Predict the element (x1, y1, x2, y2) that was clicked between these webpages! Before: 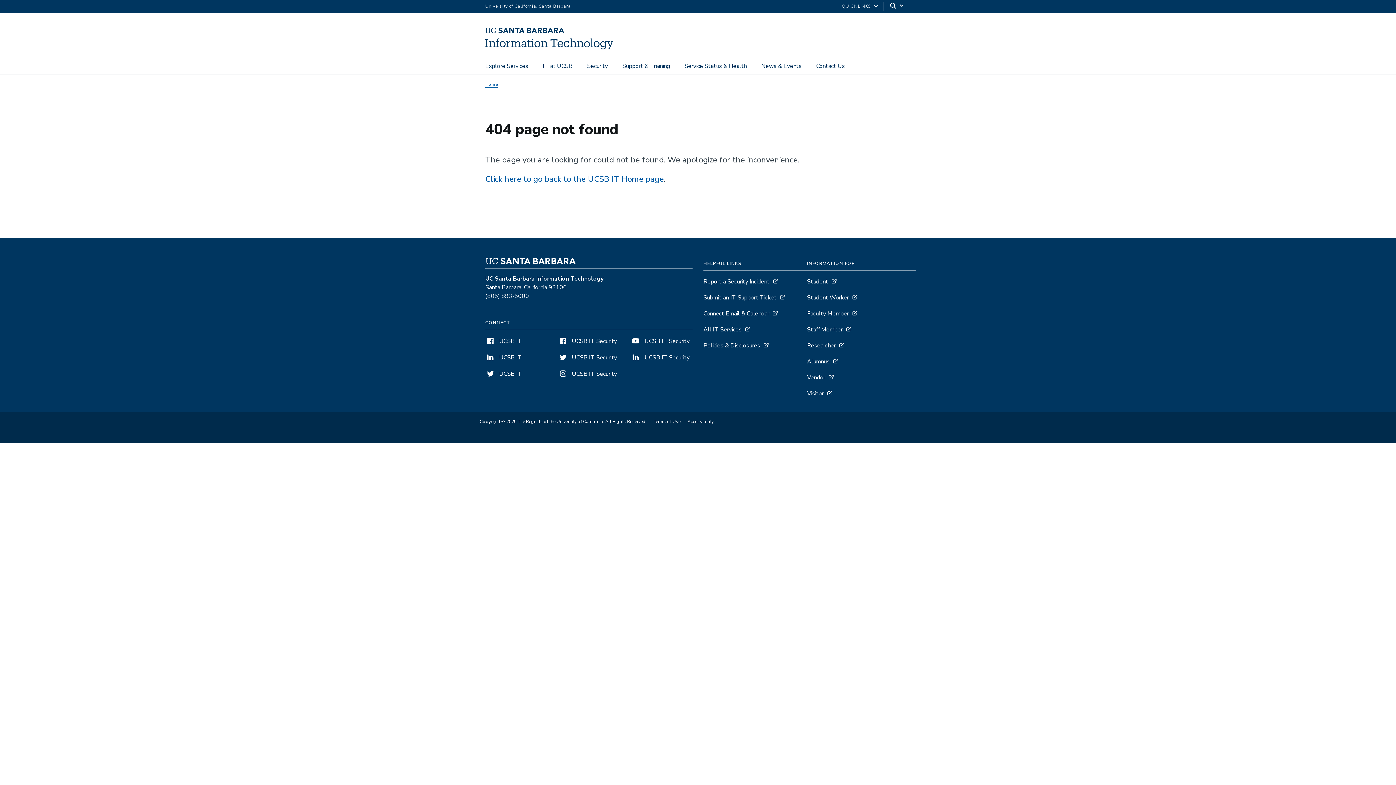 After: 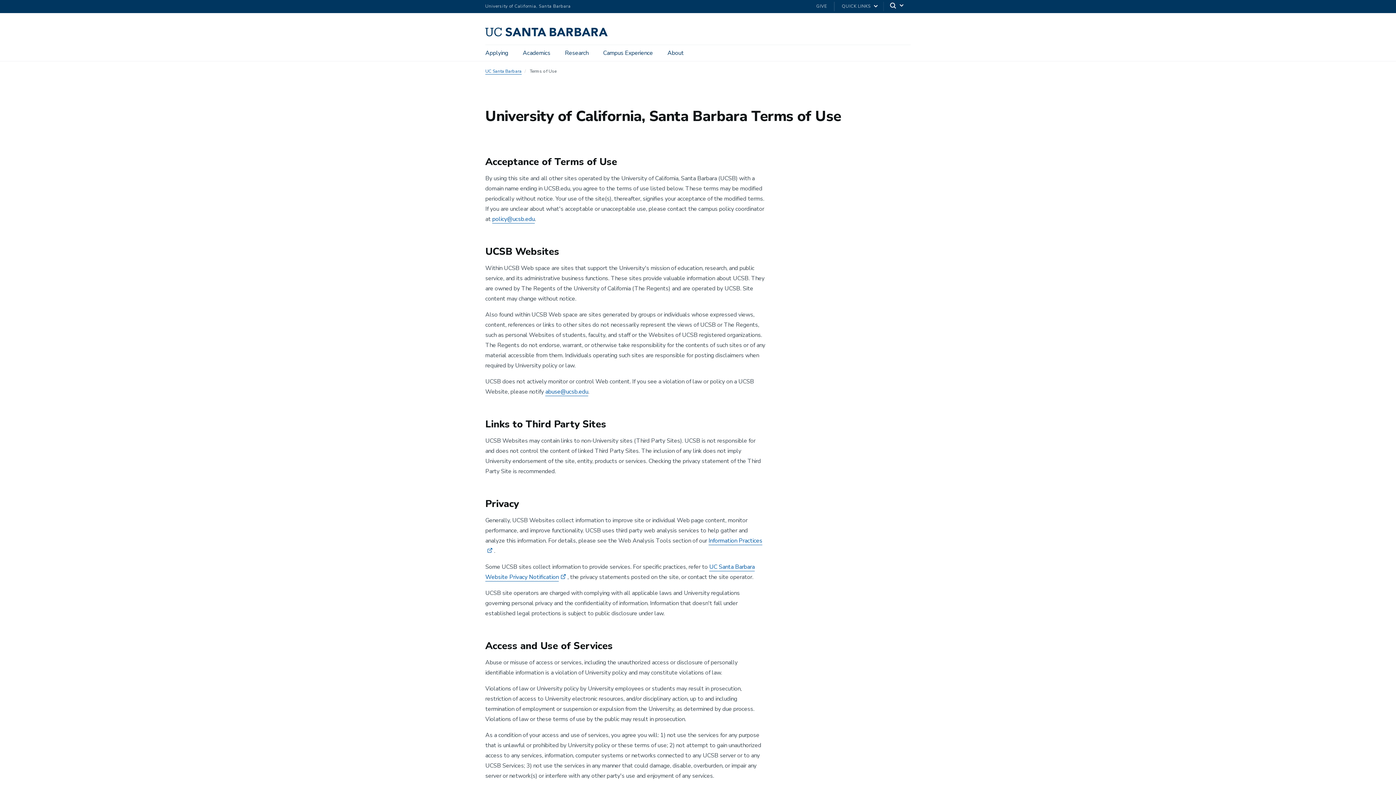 Action: label: Terms of Use bbox: (653, 417, 680, 426)